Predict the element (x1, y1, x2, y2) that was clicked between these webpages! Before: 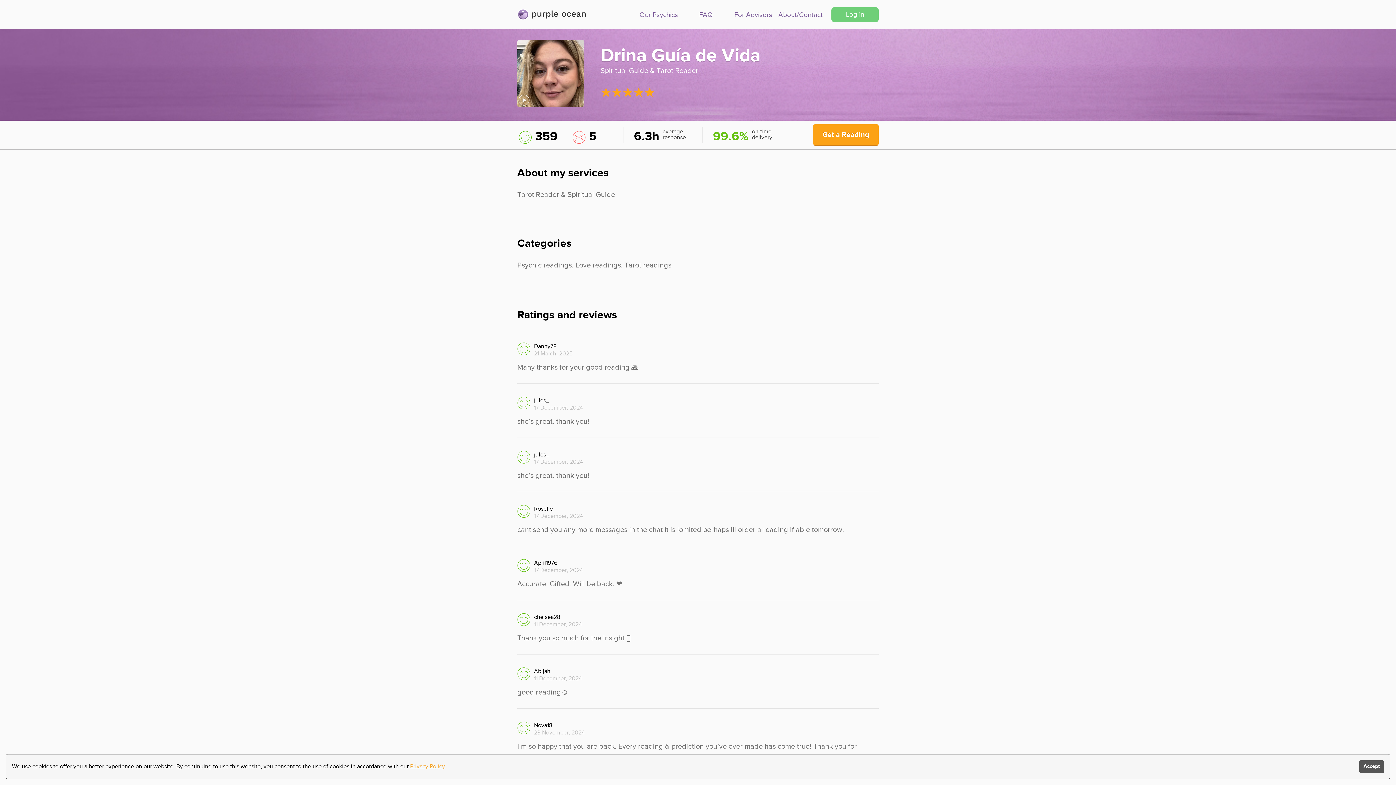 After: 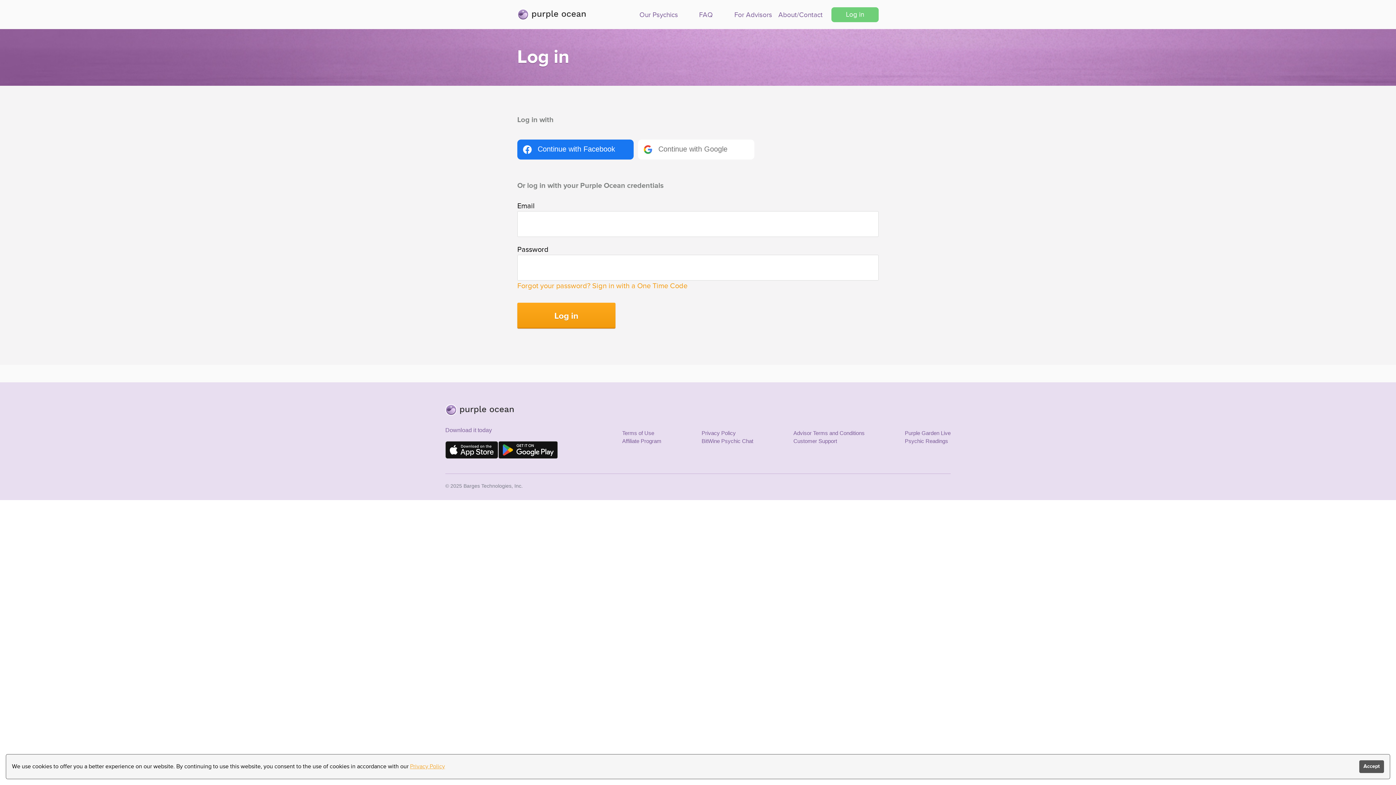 Action: bbox: (831, 7, 878, 22) label: Log in